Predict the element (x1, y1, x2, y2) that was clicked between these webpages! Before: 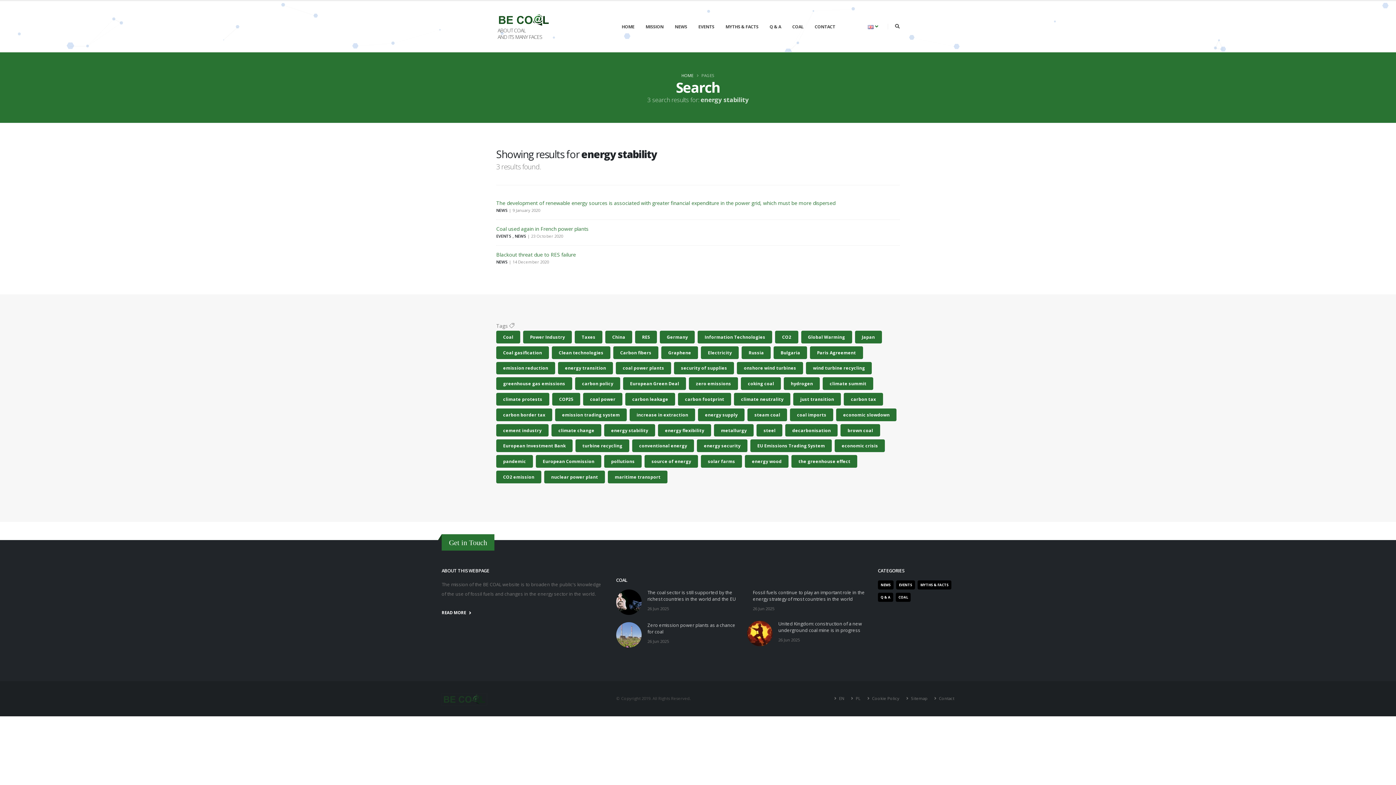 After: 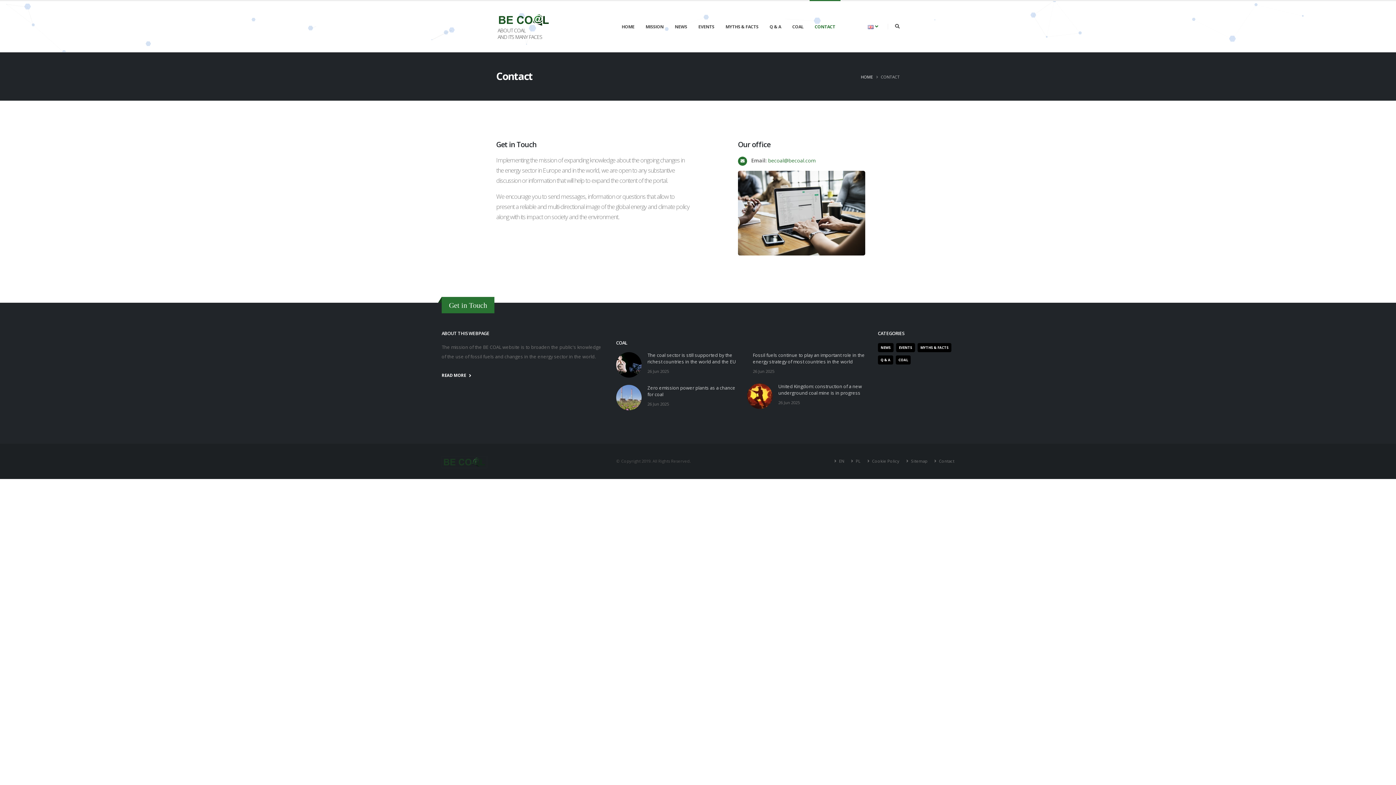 Action: label:  Contact bbox: (938, 696, 954, 701)